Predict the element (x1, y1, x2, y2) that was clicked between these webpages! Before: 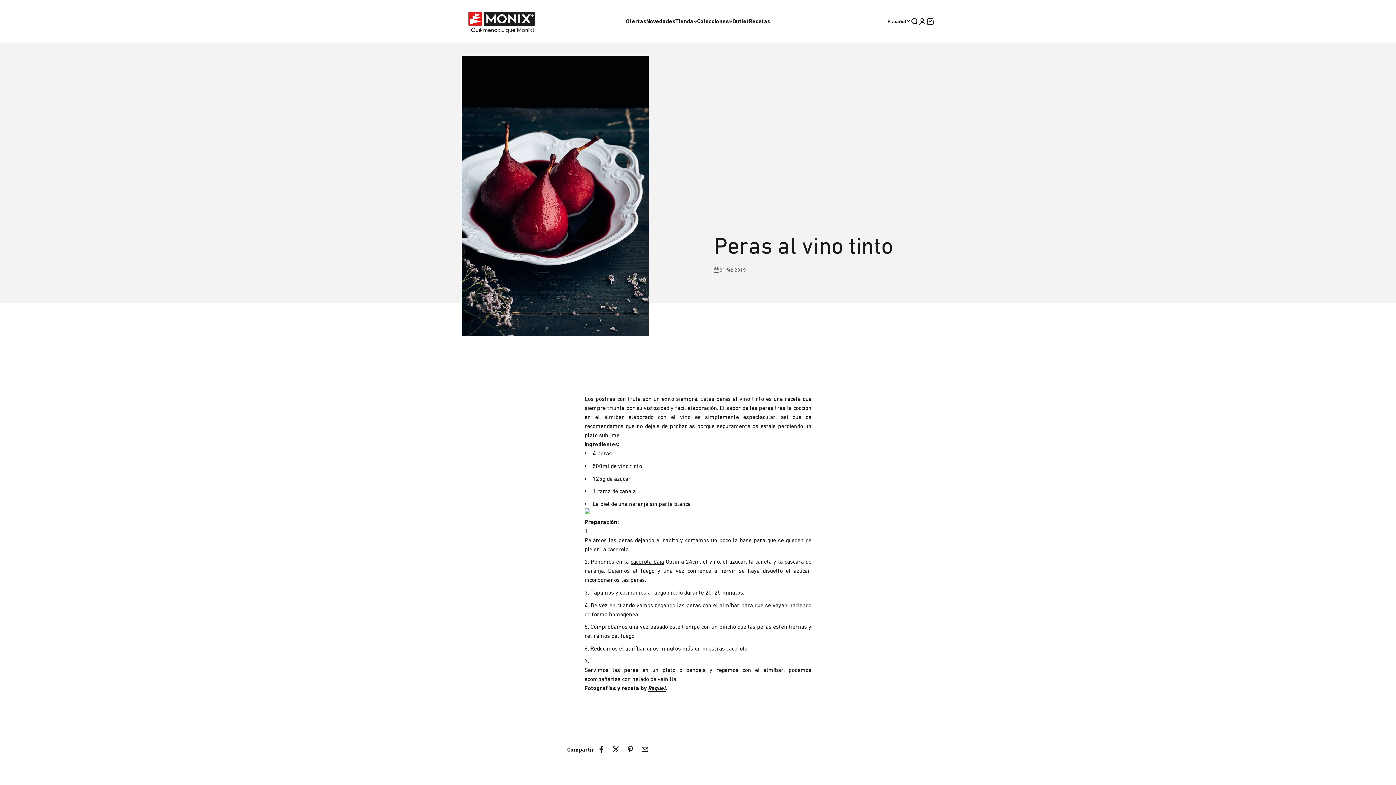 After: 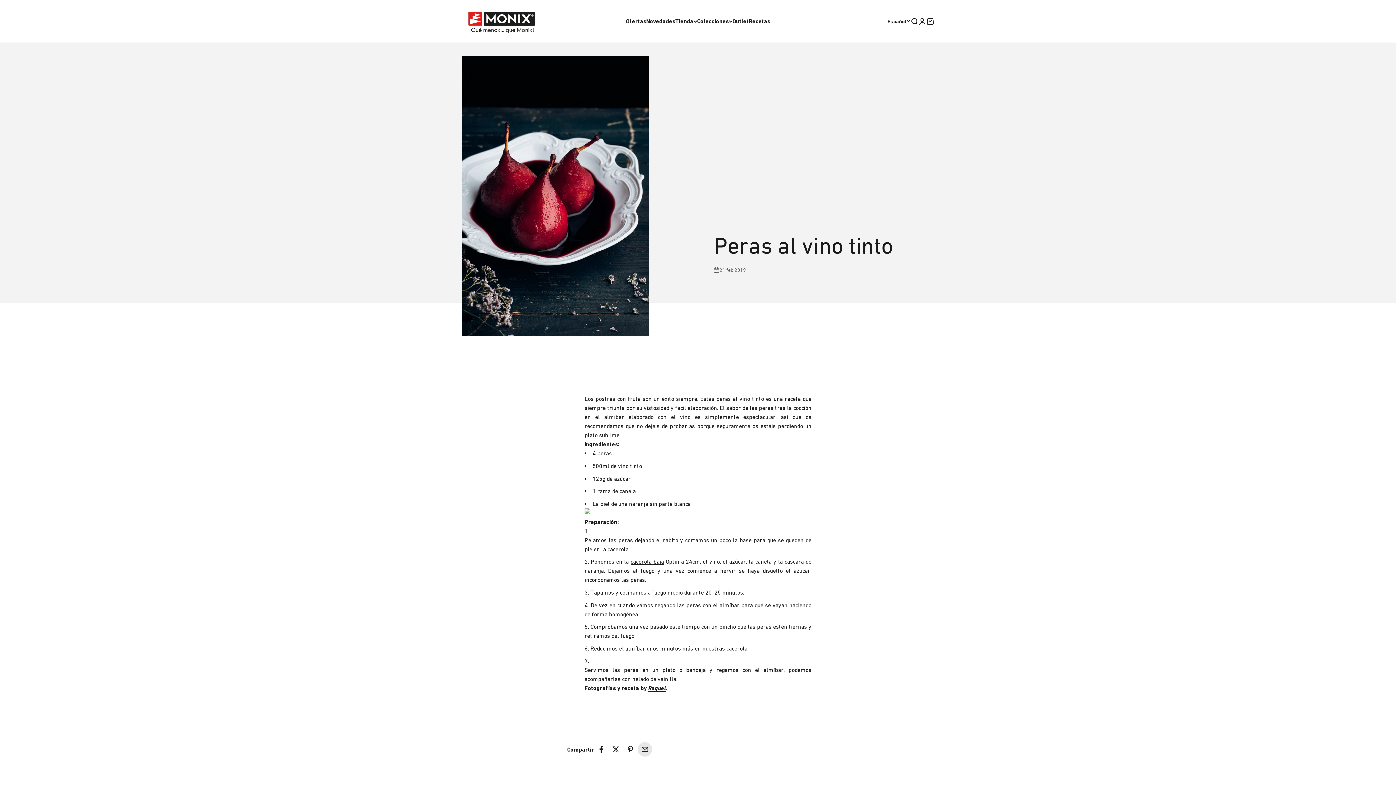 Action: bbox: (637, 742, 652, 757) label: Compartir por correo electrónico